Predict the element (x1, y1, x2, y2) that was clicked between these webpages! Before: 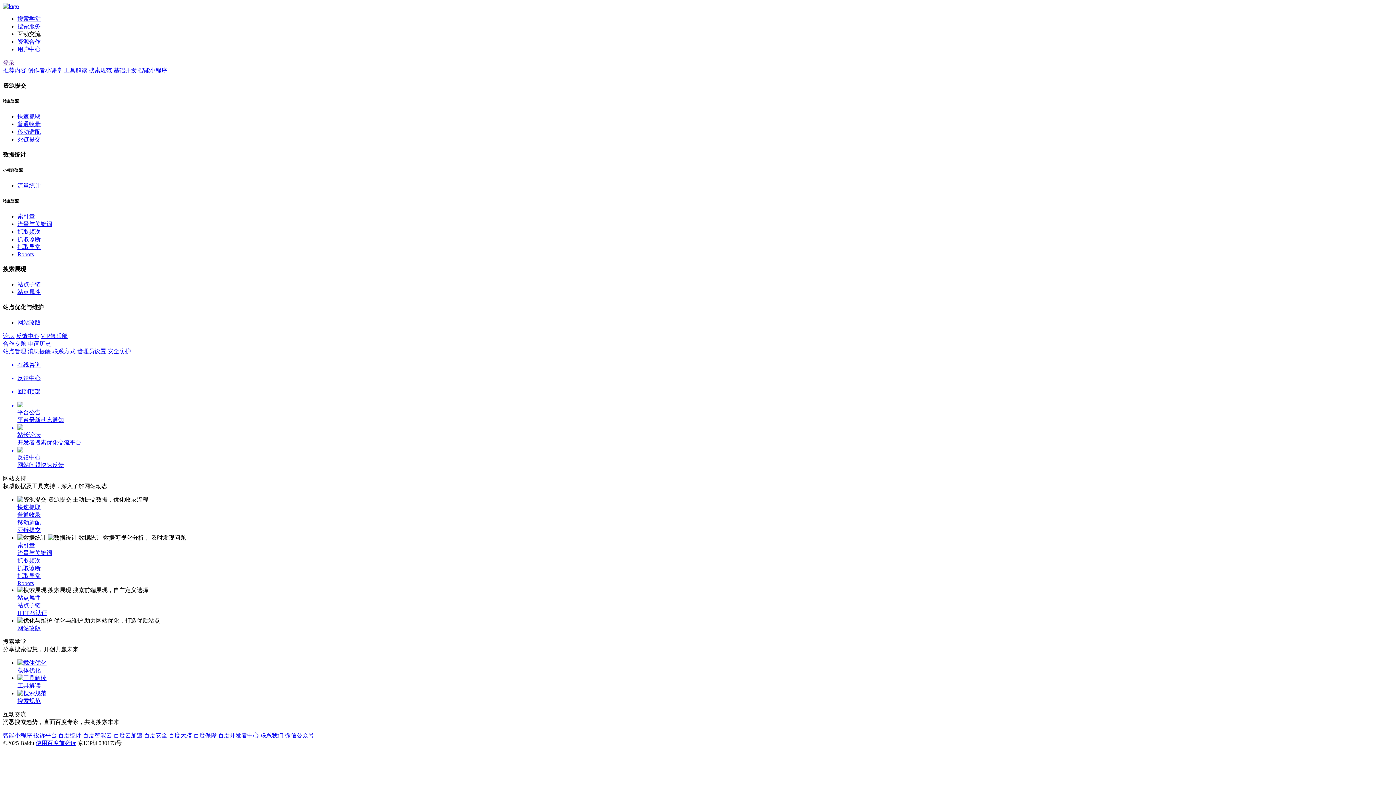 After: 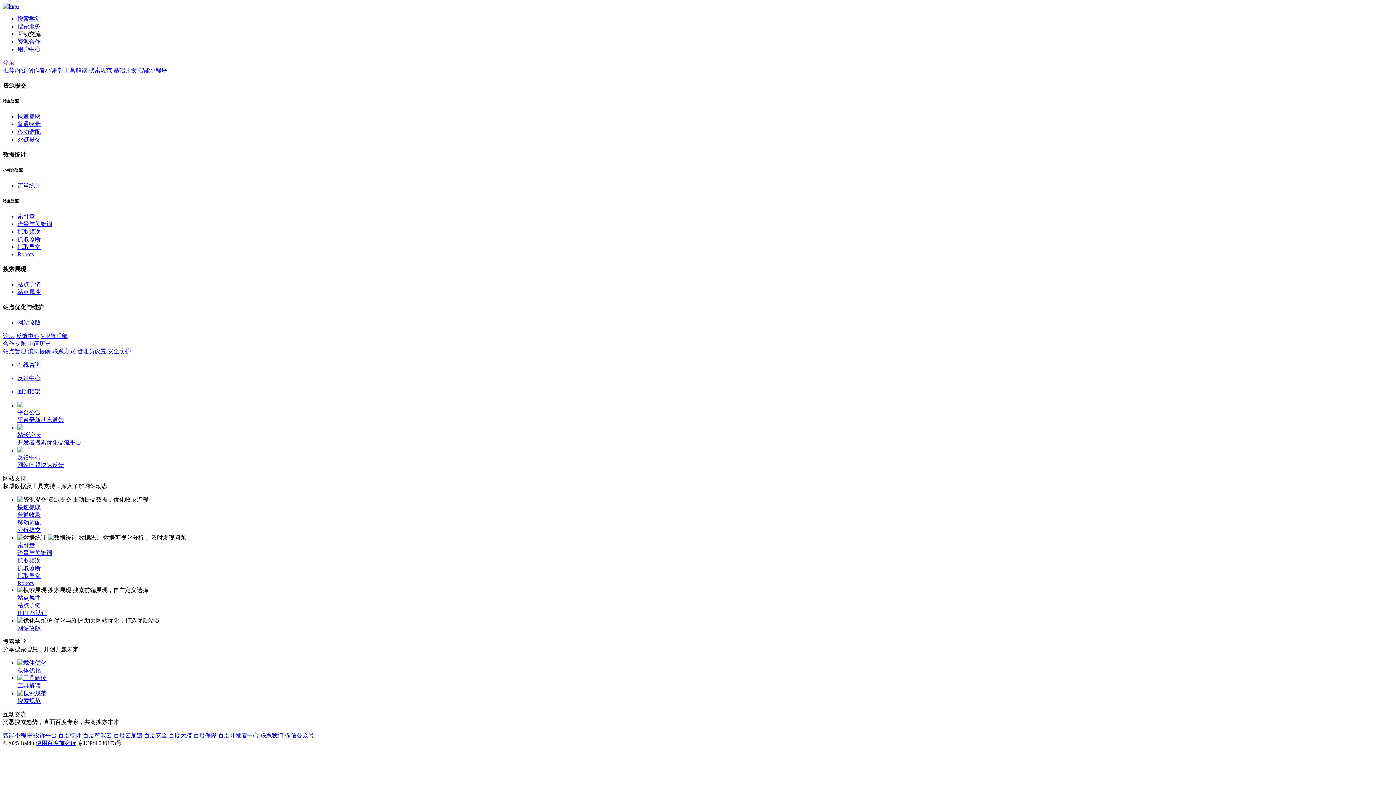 Action: label: 百度云加速 bbox: (113, 732, 142, 739)